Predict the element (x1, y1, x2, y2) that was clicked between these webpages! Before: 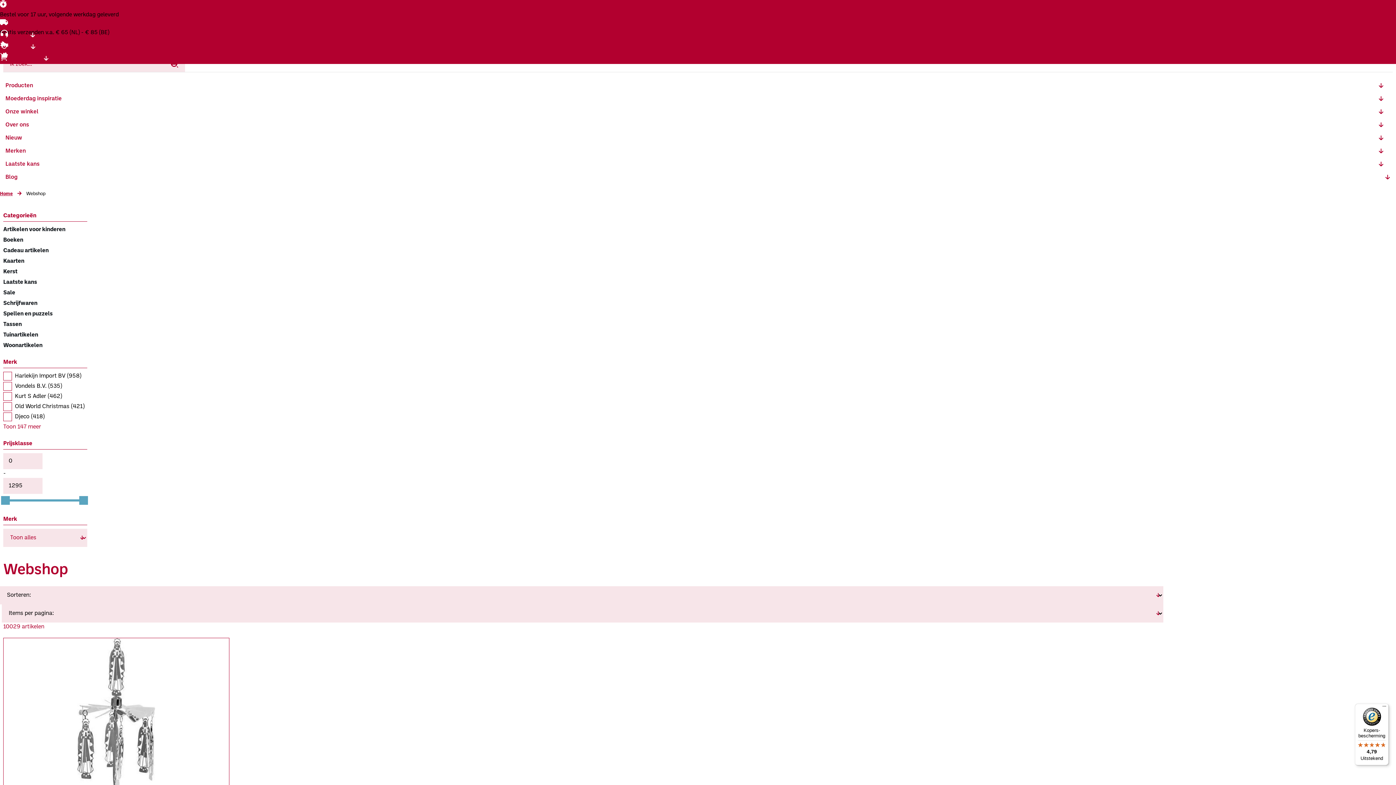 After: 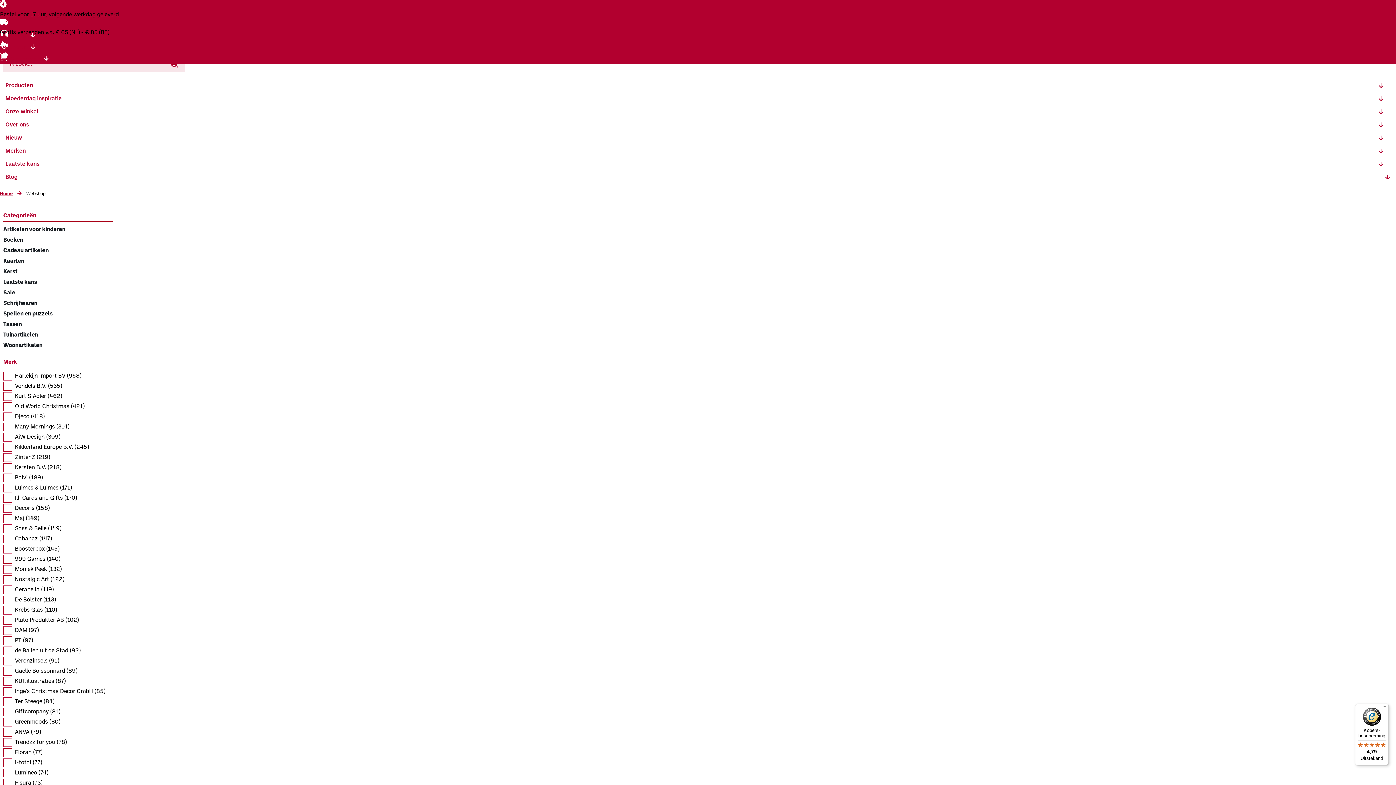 Action: bbox: (3, 424, 41, 430) label: Toon 147 meer